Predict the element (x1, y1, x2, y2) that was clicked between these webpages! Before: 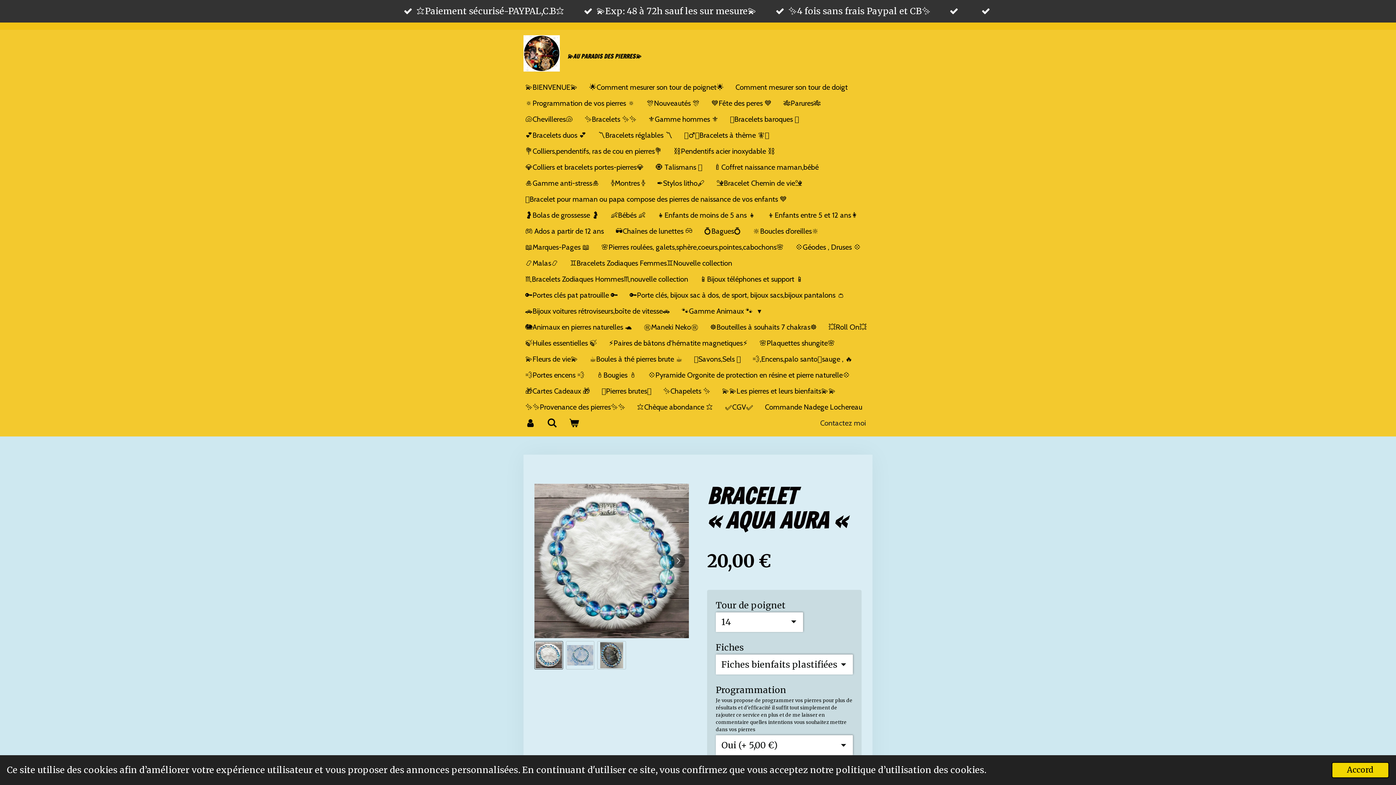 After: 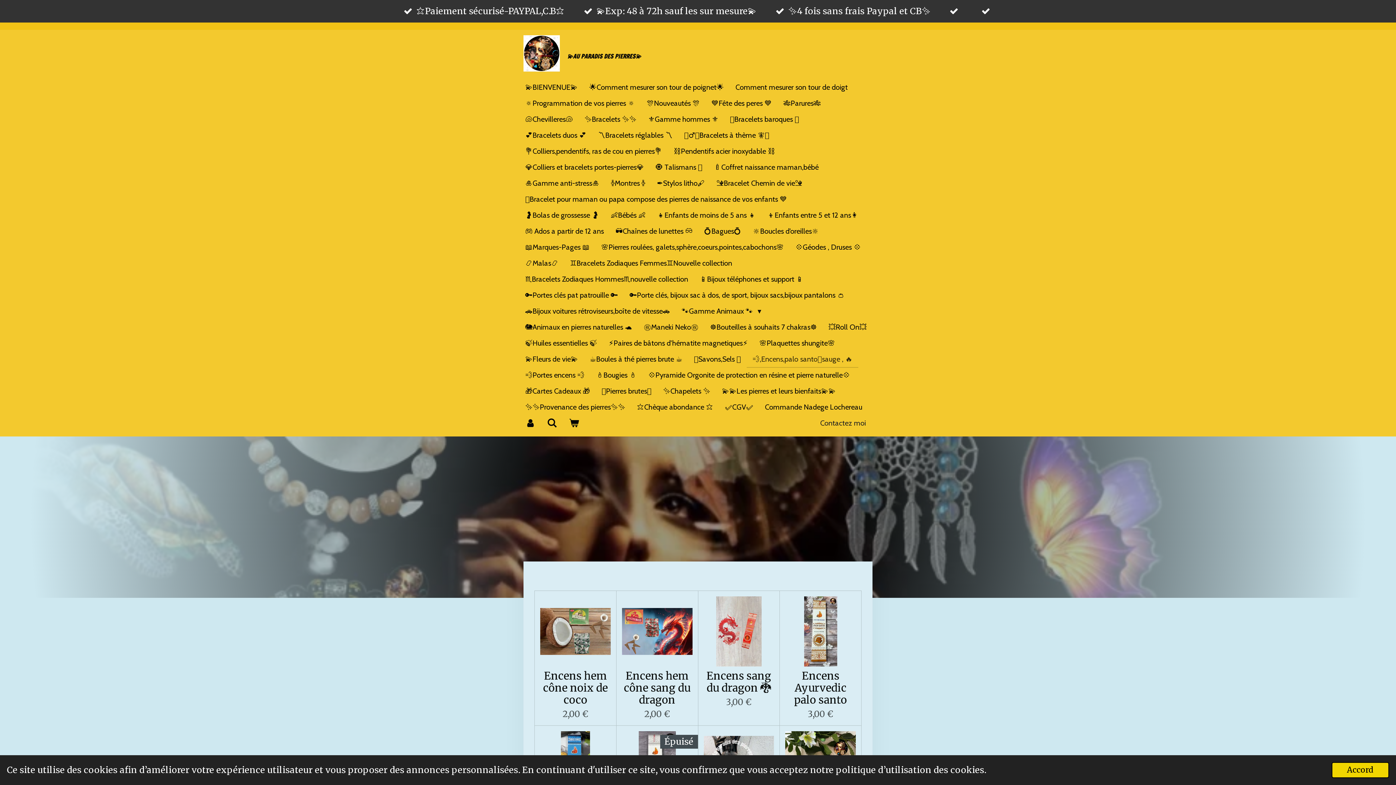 Action: bbox: (746, 351, 858, 367) label: 💨,Encens,palo santo🪵sauge , 🔥